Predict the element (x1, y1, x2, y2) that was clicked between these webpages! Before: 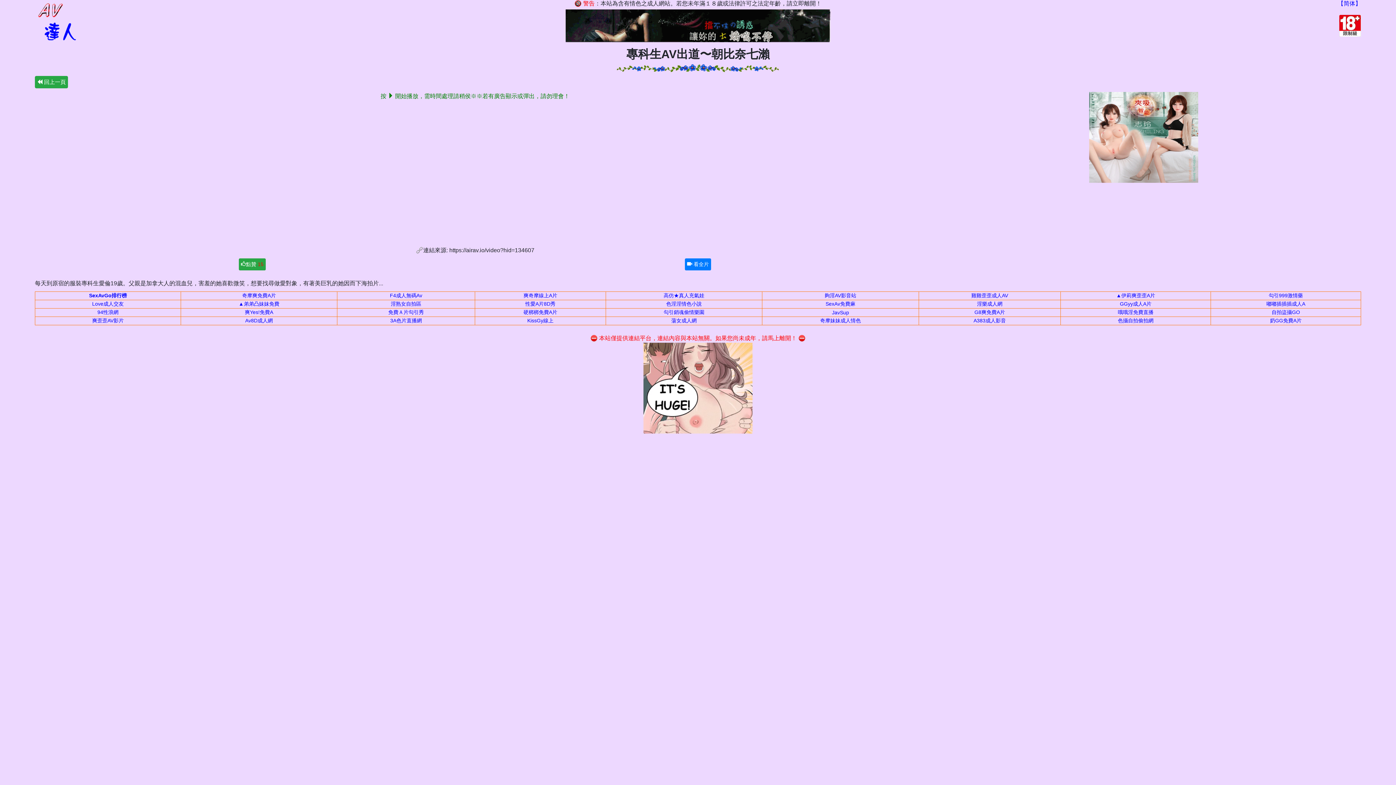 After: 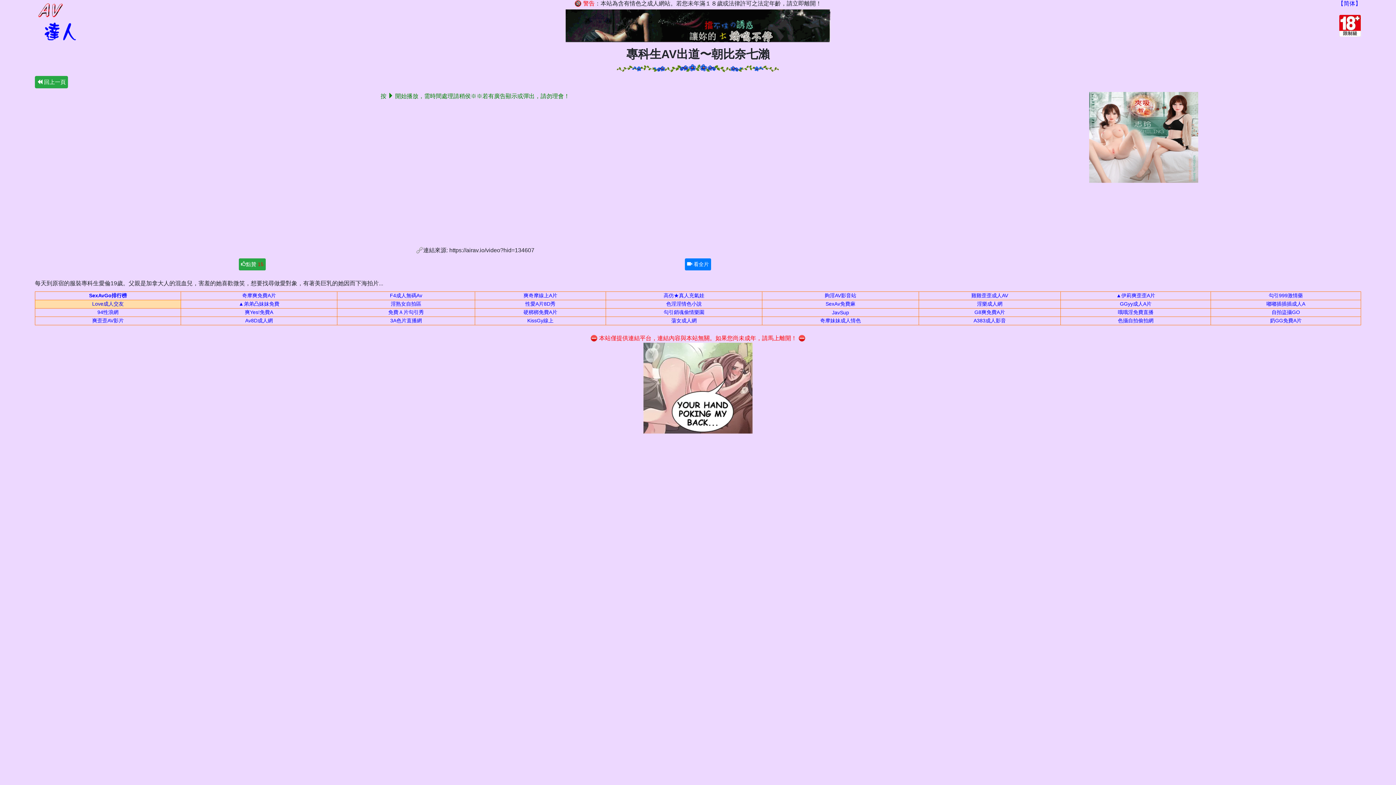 Action: bbox: (92, 301, 123, 306) label: Love成人交友